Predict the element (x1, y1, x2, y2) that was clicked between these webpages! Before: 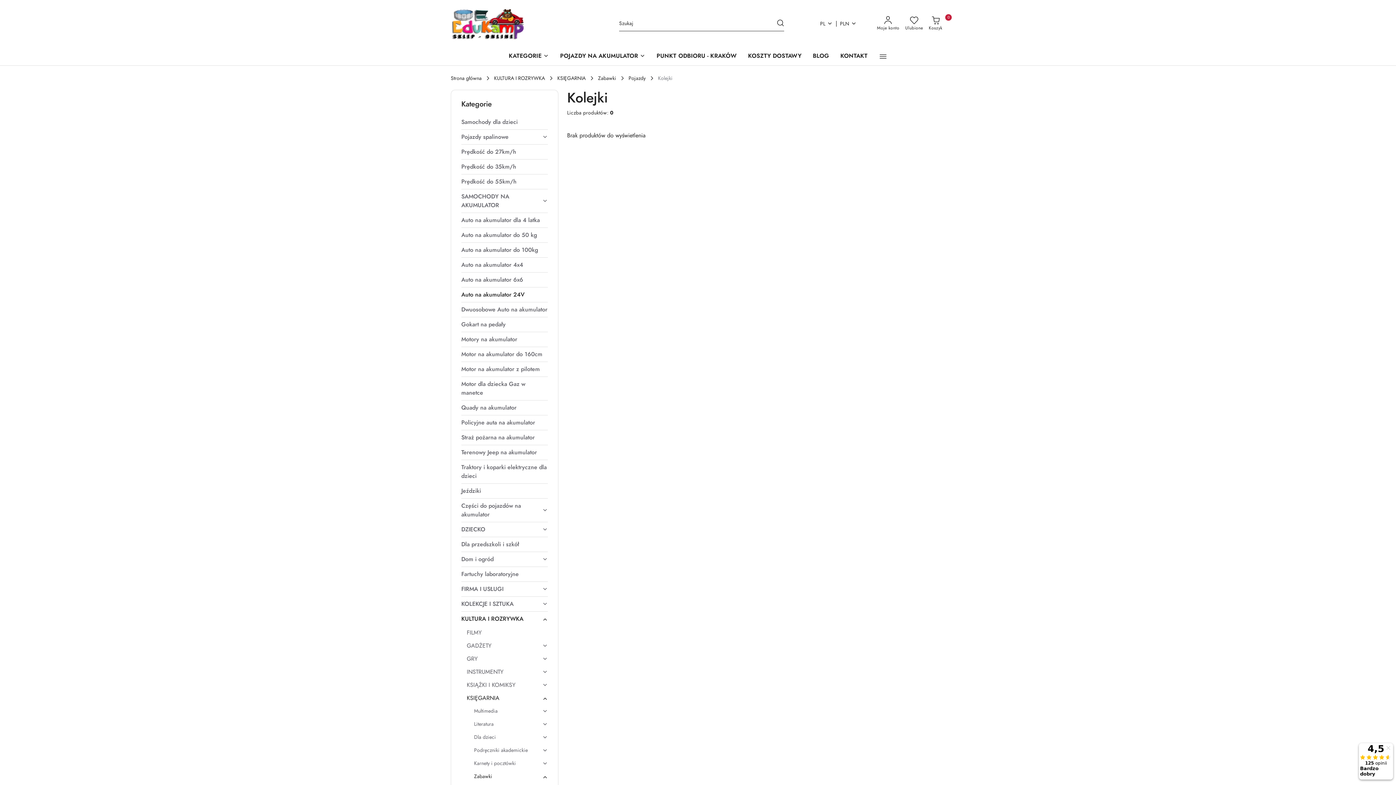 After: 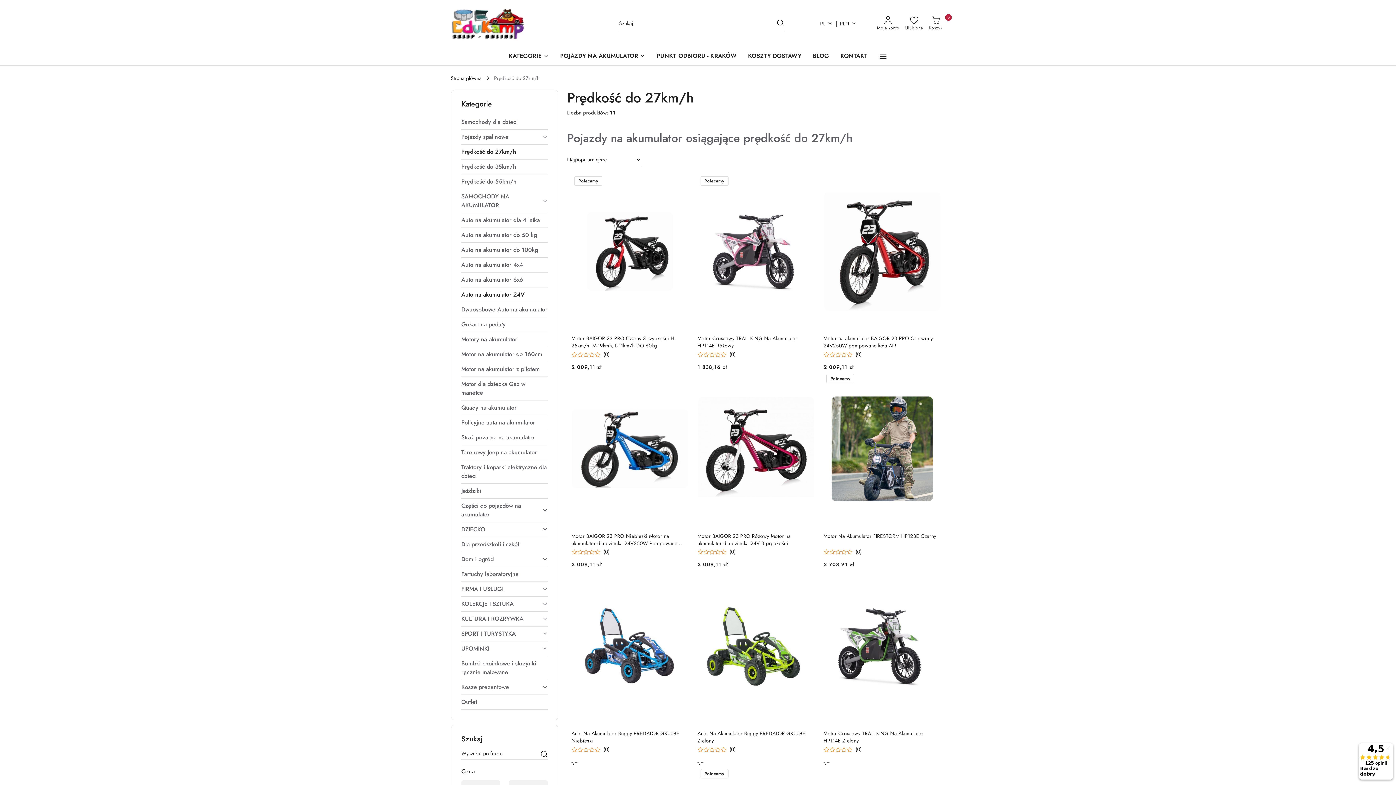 Action: label: Prędkość do 27km/h bbox: (461, 144, 548, 159)